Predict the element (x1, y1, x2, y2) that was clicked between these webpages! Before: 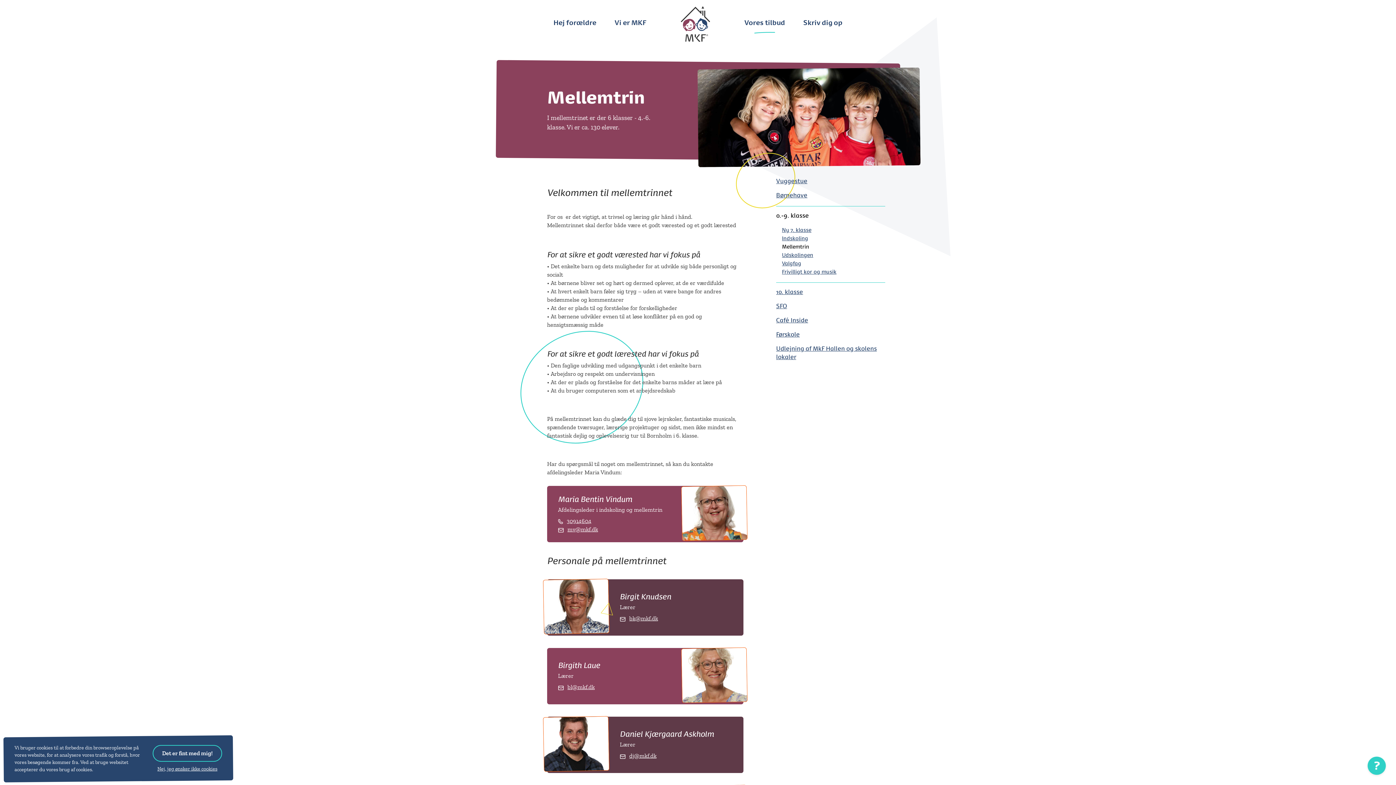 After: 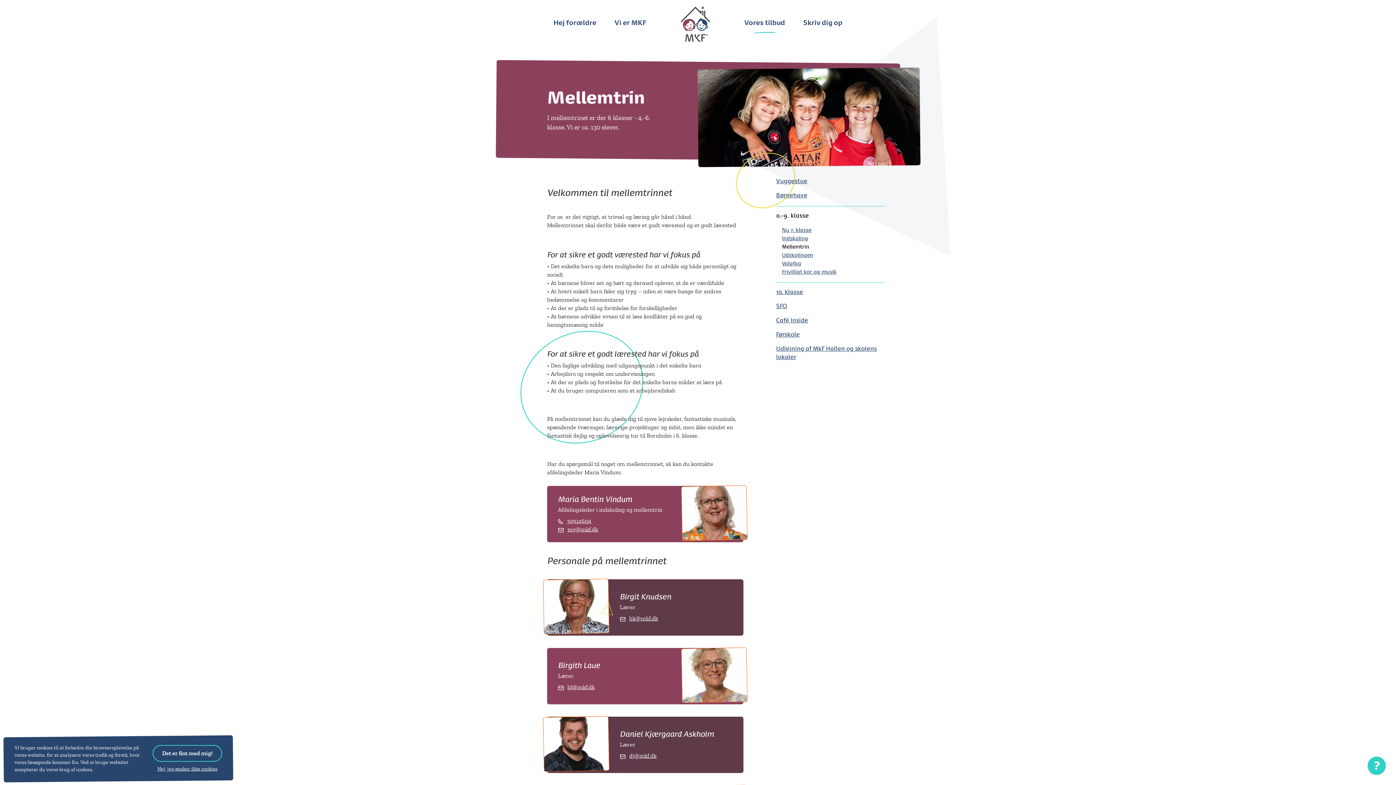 Action: bbox: (566, 517, 591, 524) label: 30914604